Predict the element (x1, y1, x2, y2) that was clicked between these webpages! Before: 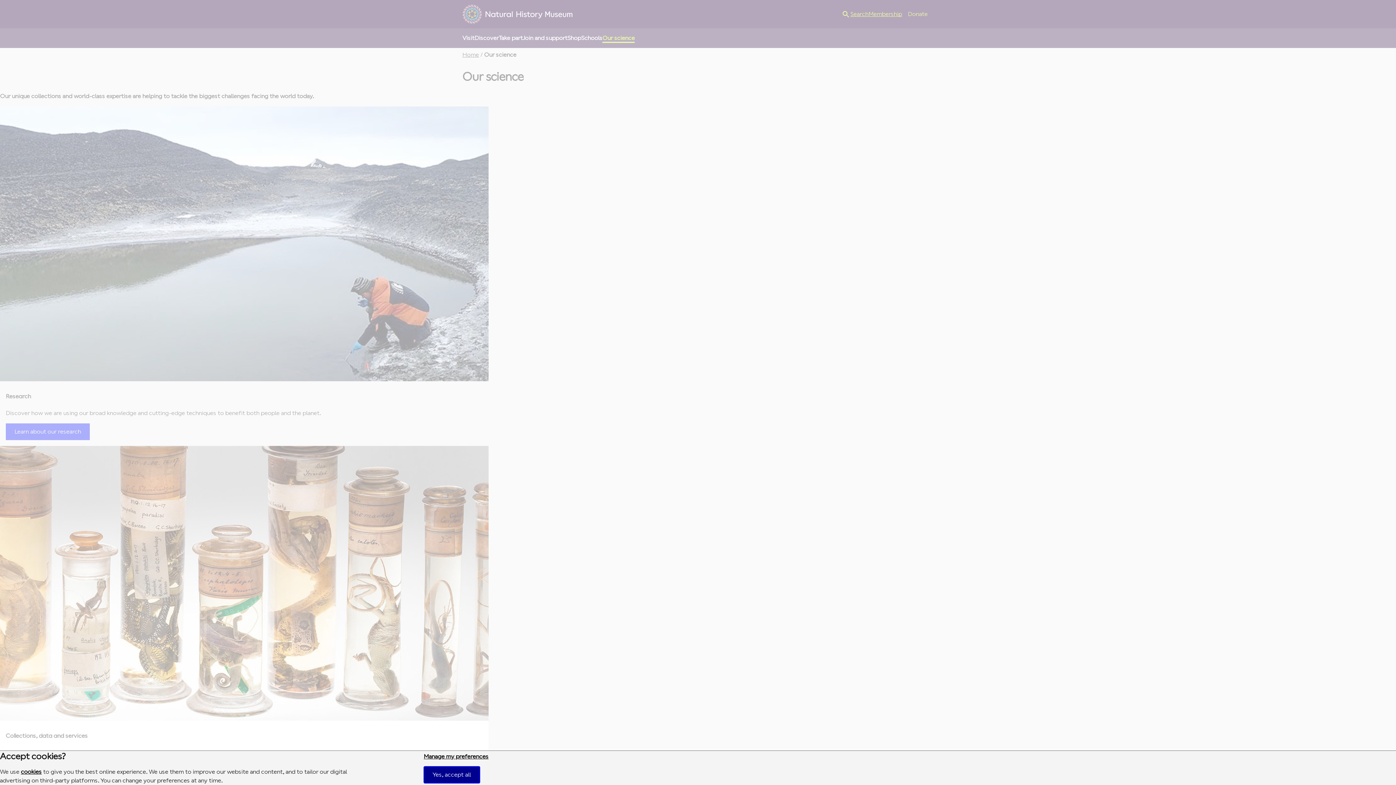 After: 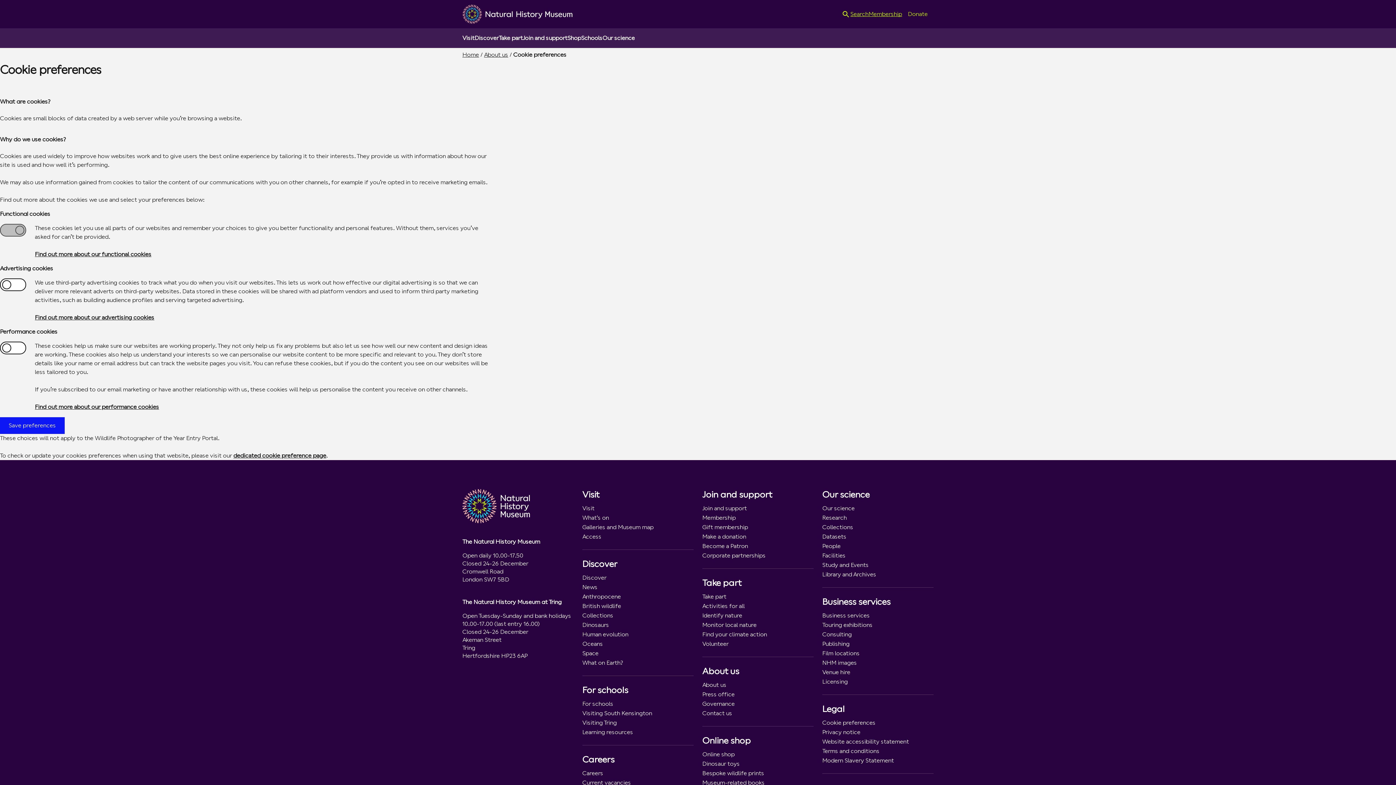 Action: bbox: (423, 753, 488, 760) label: Manage my preferences